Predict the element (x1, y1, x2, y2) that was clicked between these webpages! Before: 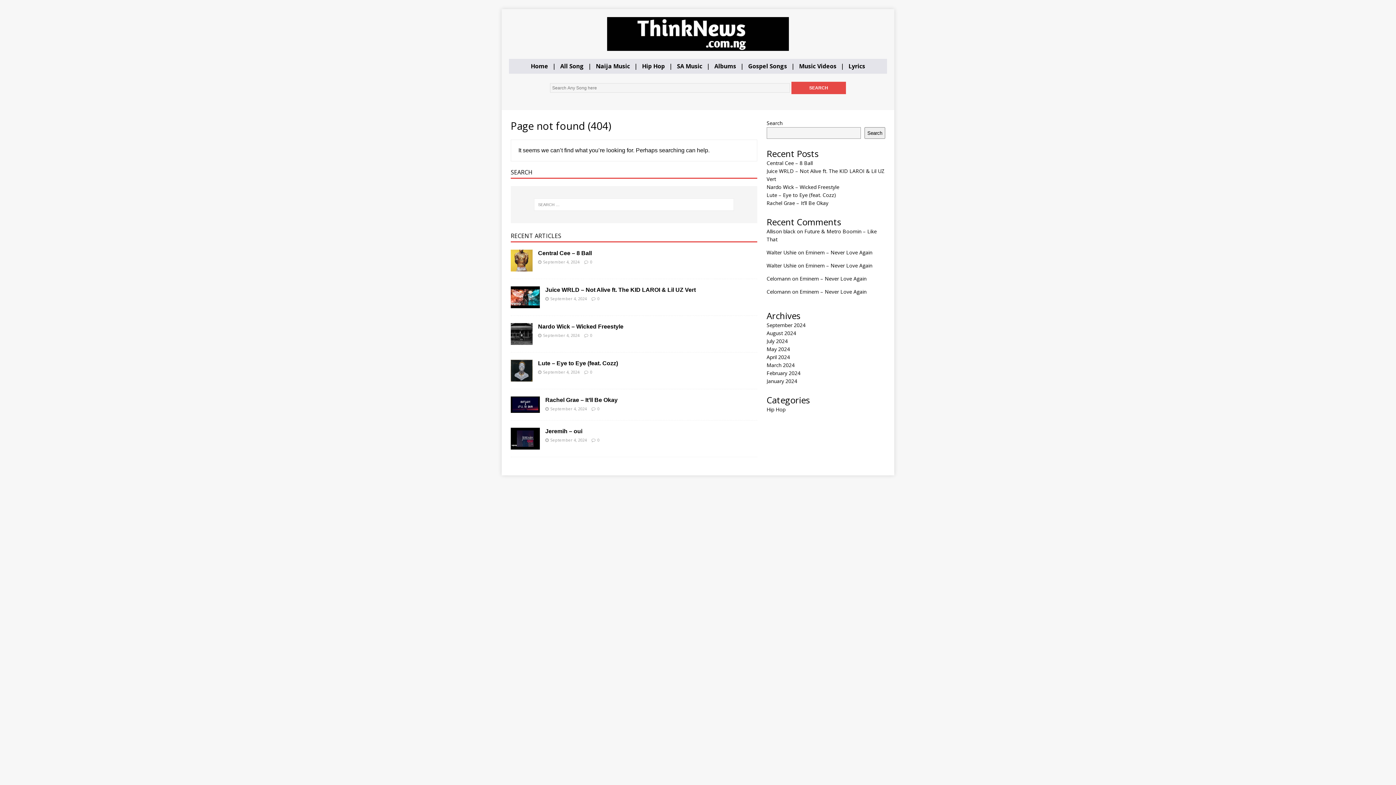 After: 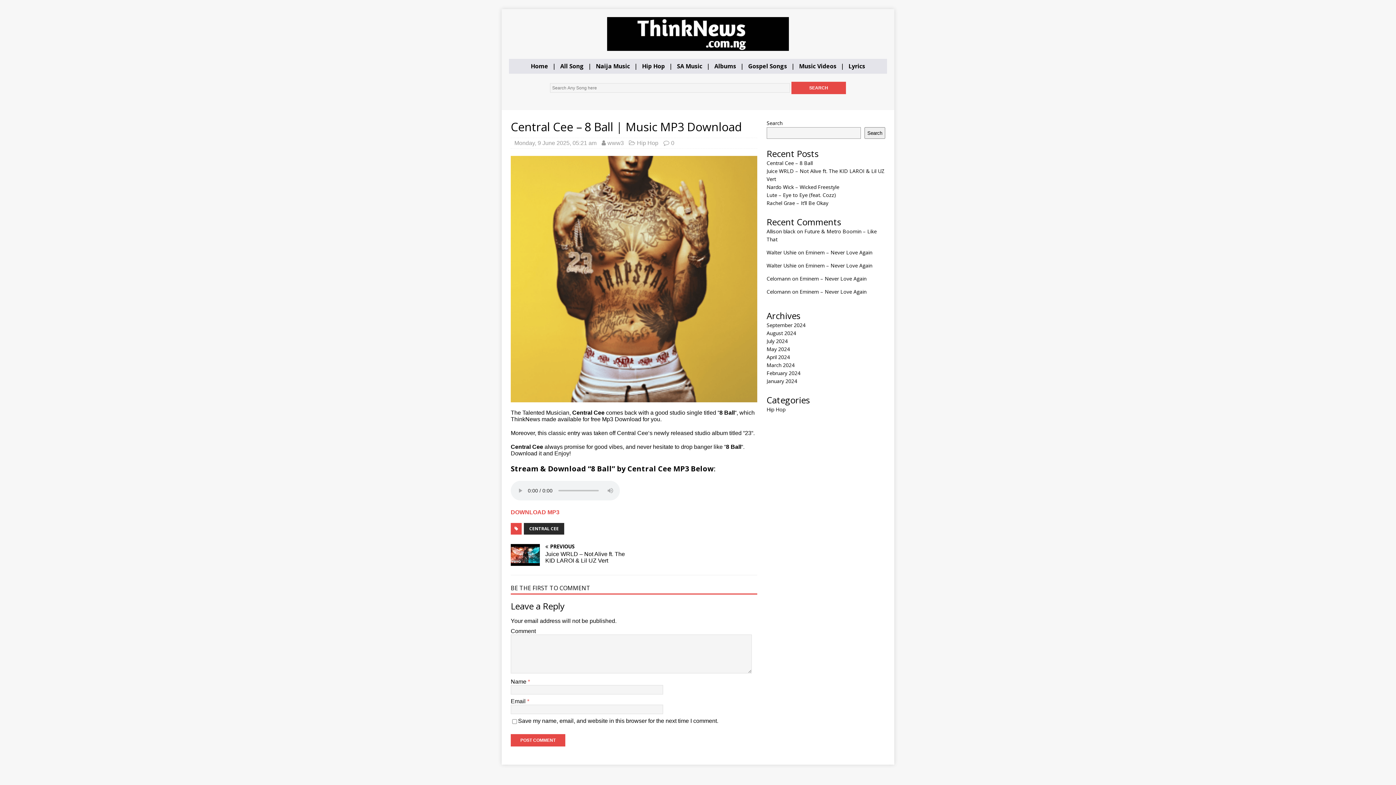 Action: label: Central Cee – 8 Ball bbox: (538, 250, 592, 256)